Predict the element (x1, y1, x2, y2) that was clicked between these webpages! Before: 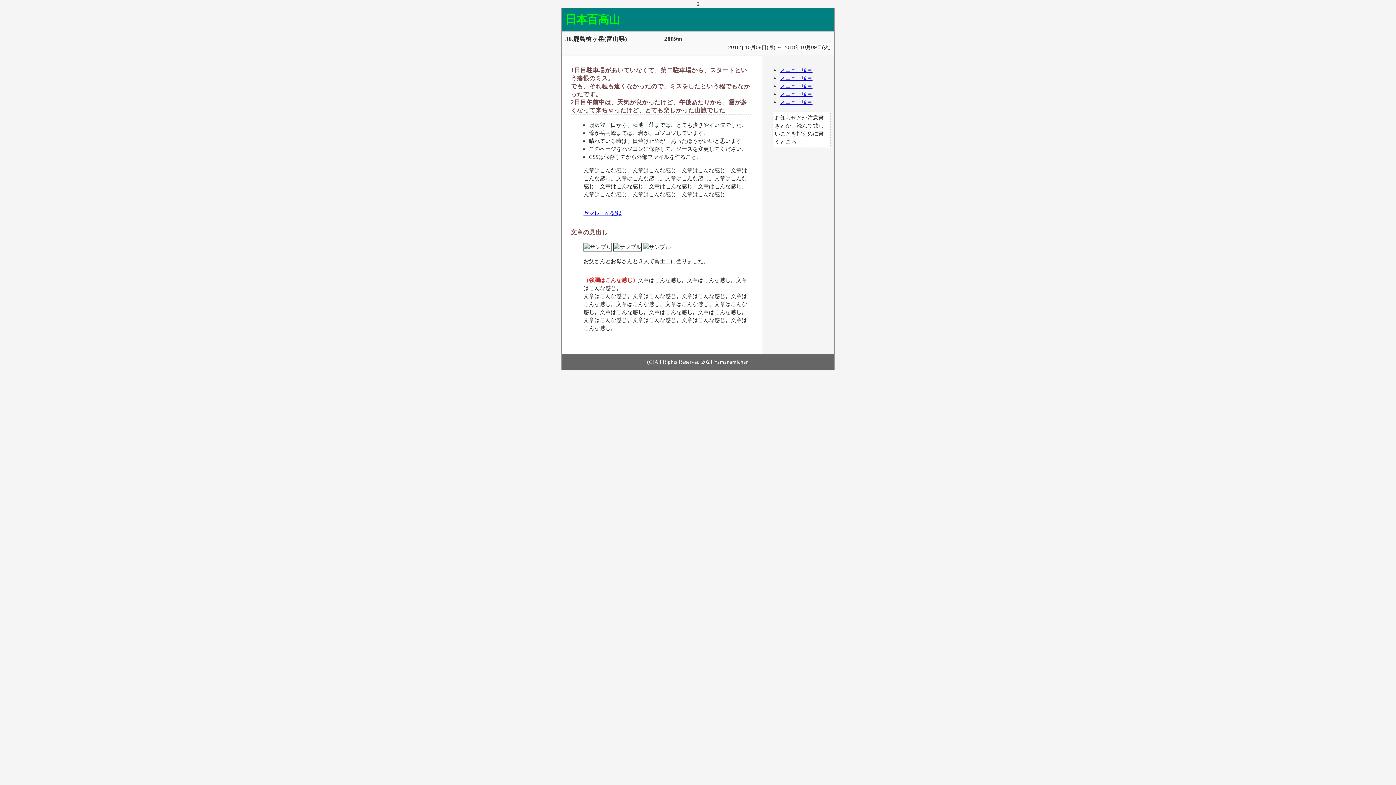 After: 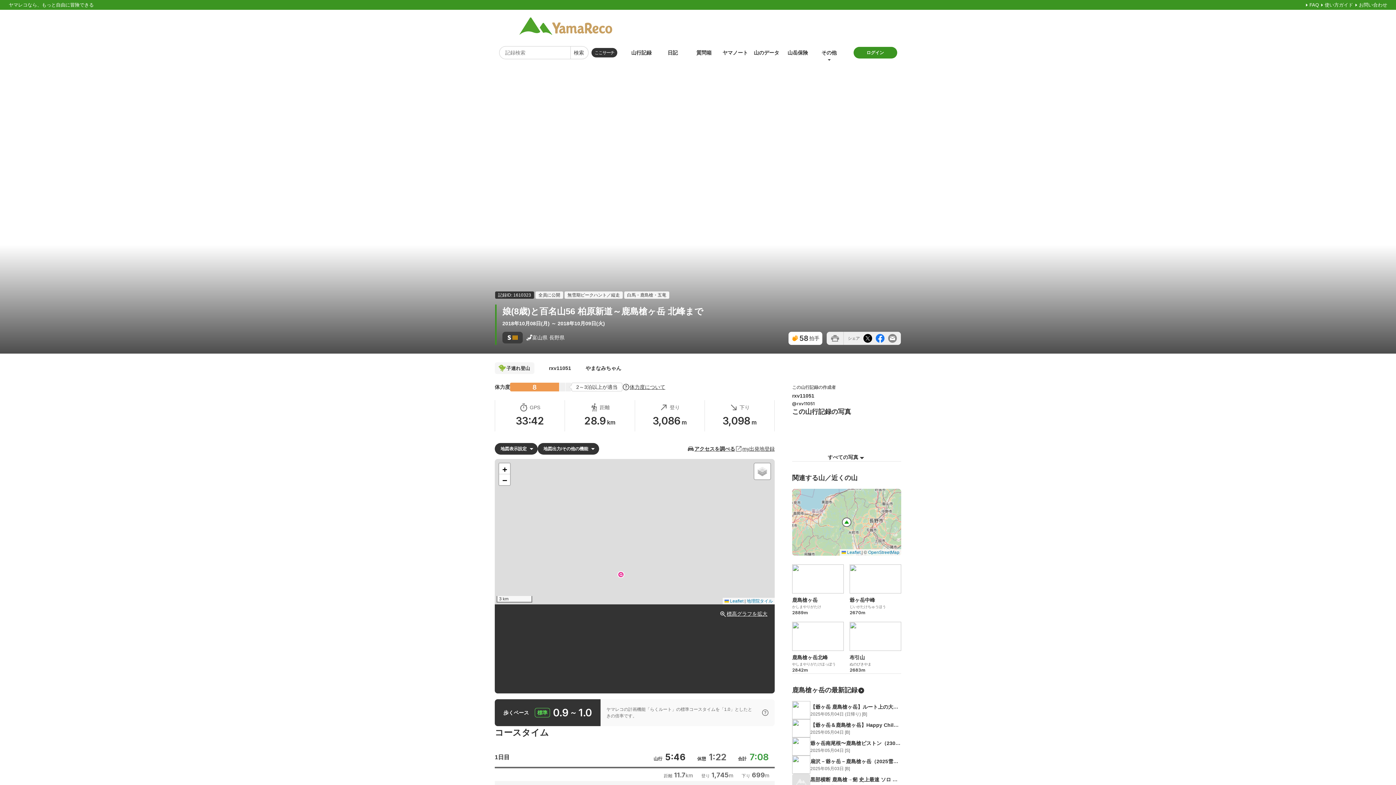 Action: bbox: (583, 210, 621, 216) label: ヤマレコの記録